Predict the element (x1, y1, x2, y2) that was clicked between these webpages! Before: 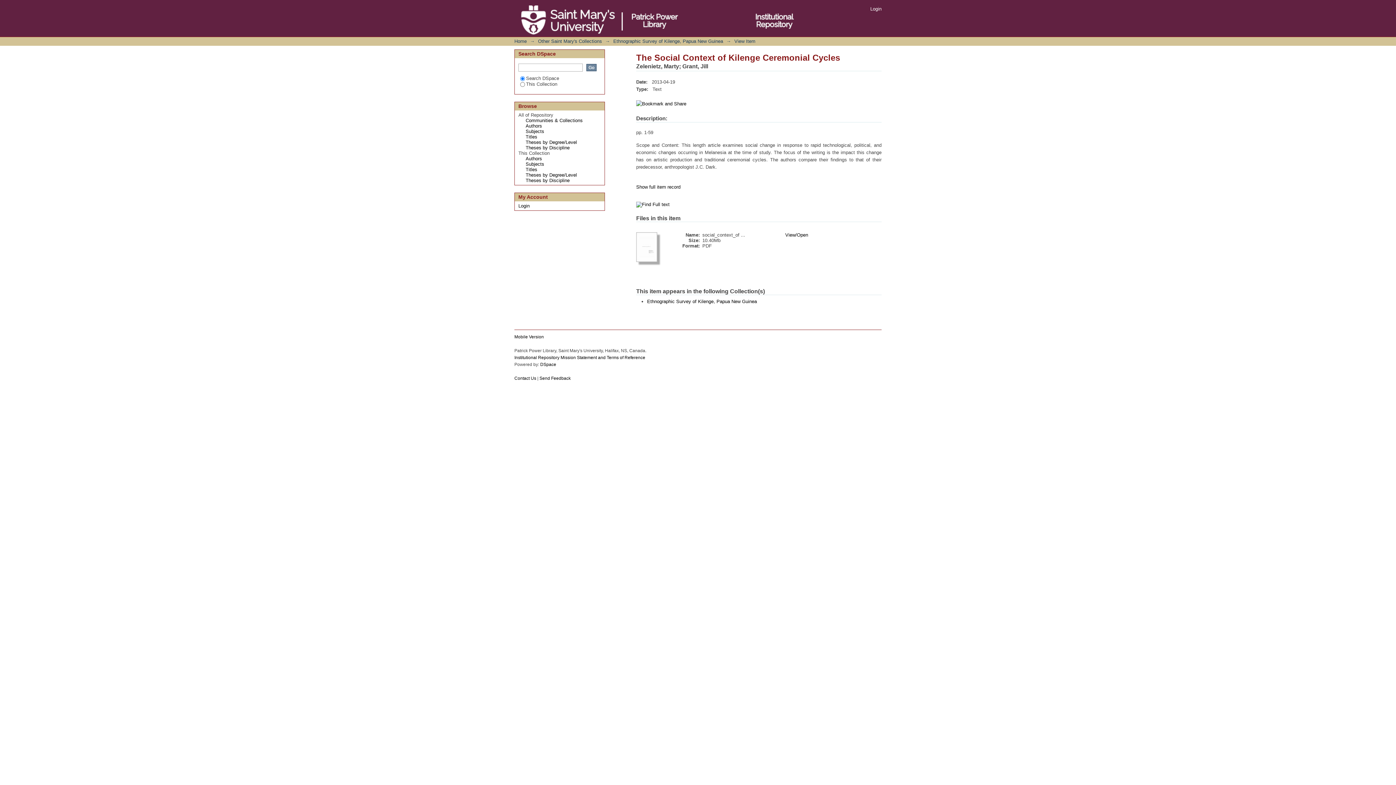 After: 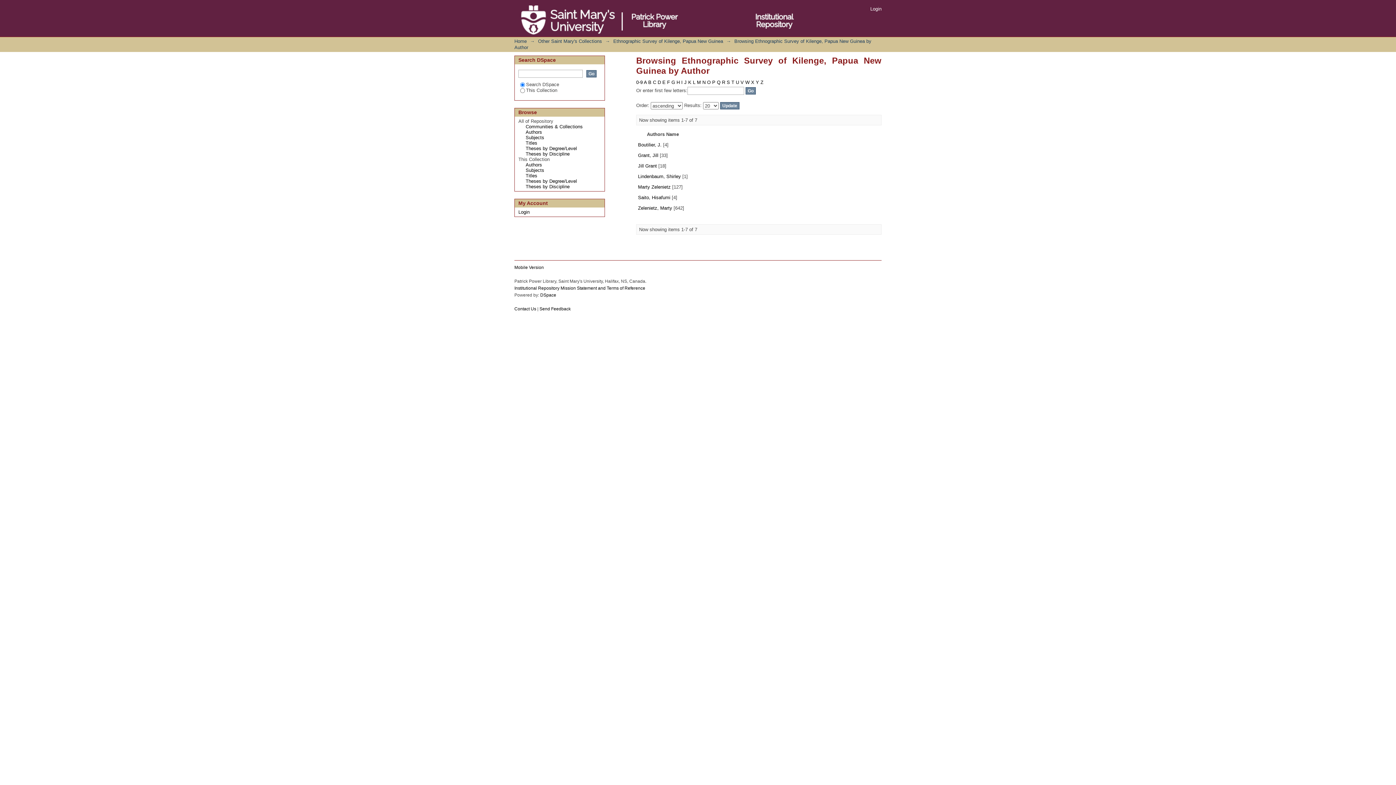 Action: label: Authors bbox: (525, 156, 542, 161)